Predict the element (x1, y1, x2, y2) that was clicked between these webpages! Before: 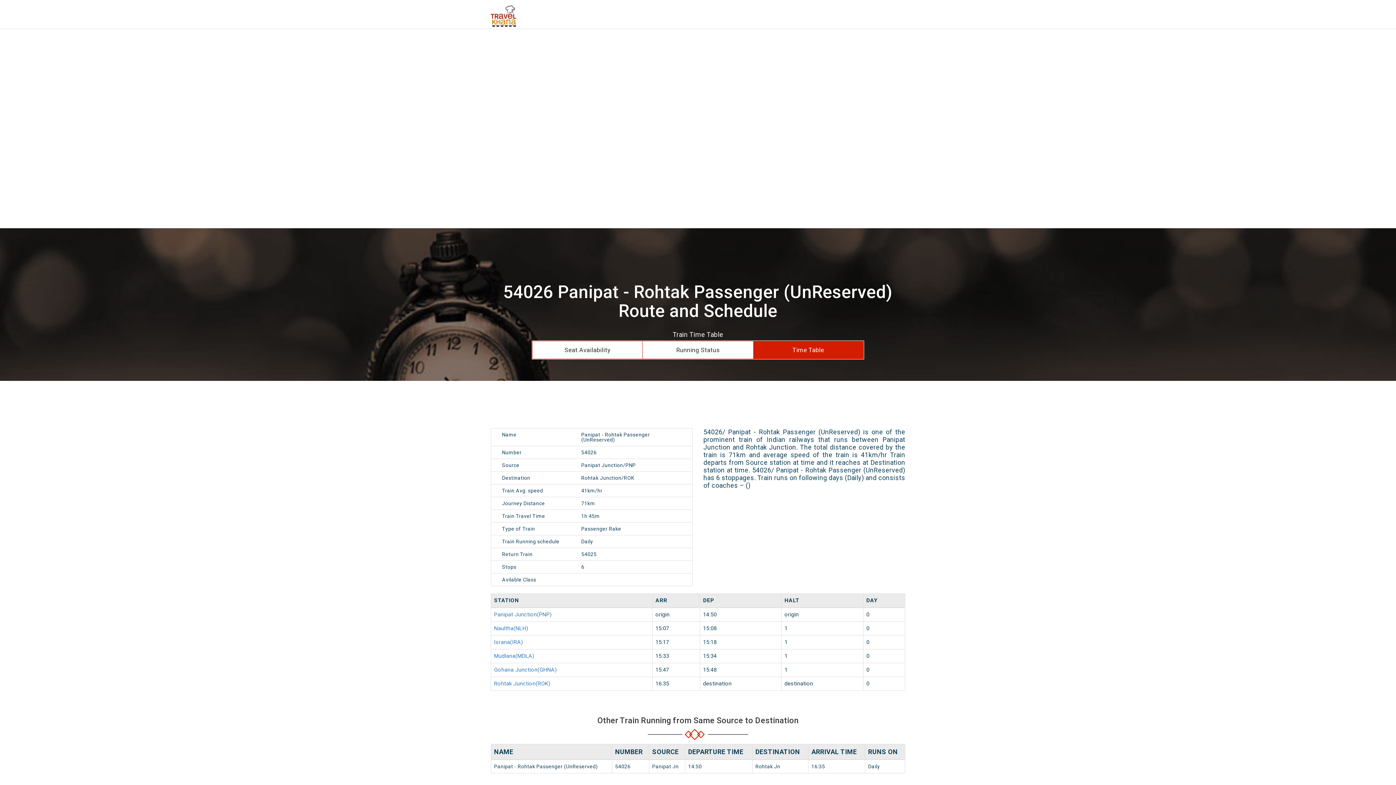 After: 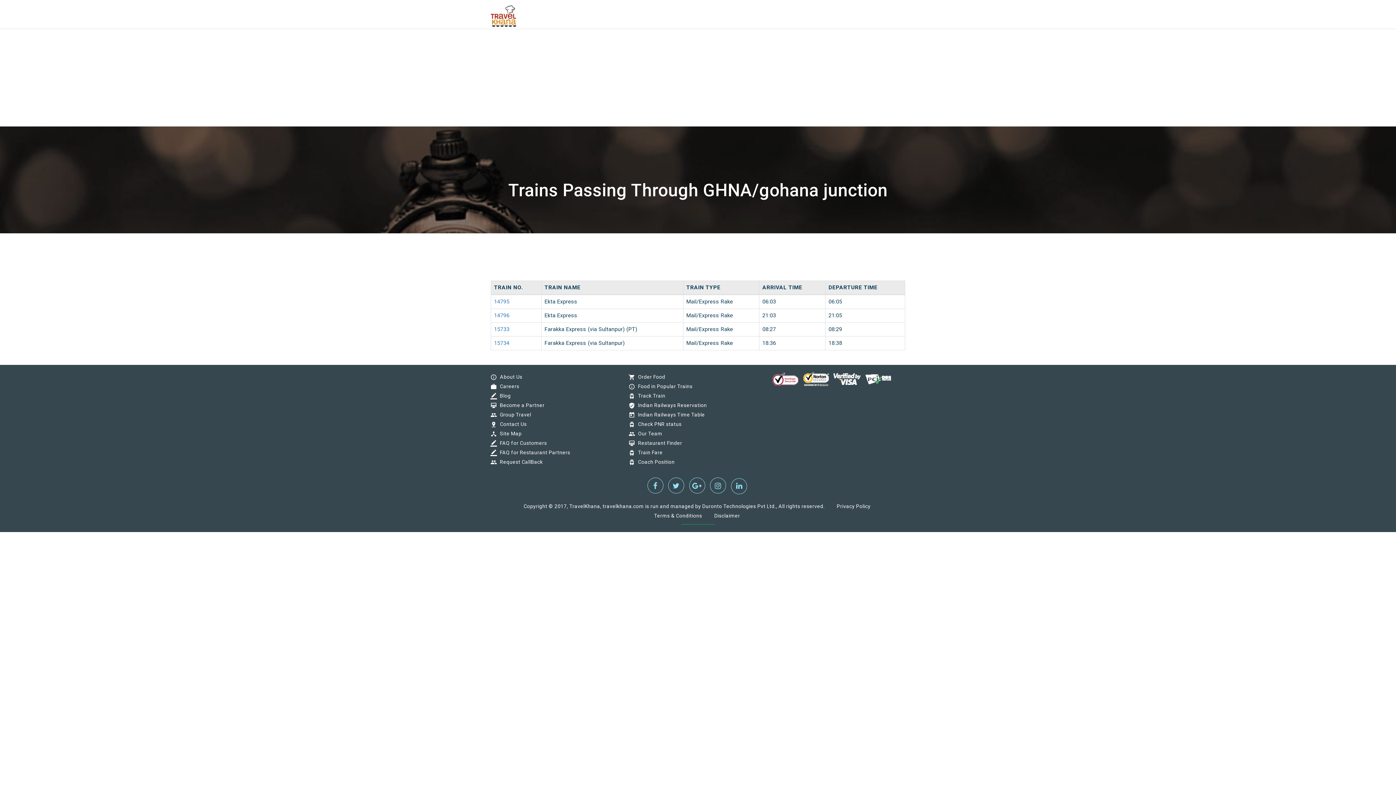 Action: bbox: (494, 666, 556, 673) label: Gohana Junction(GHNA)